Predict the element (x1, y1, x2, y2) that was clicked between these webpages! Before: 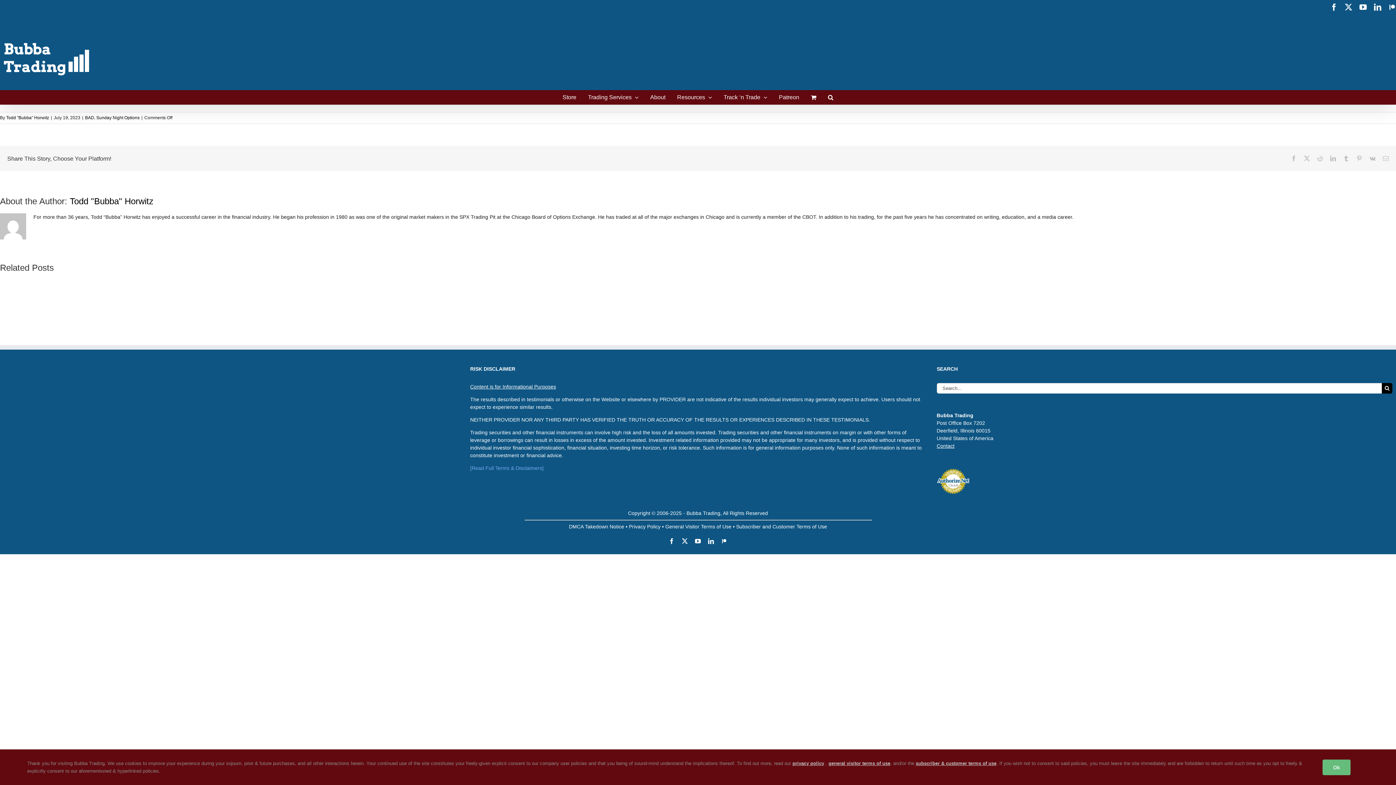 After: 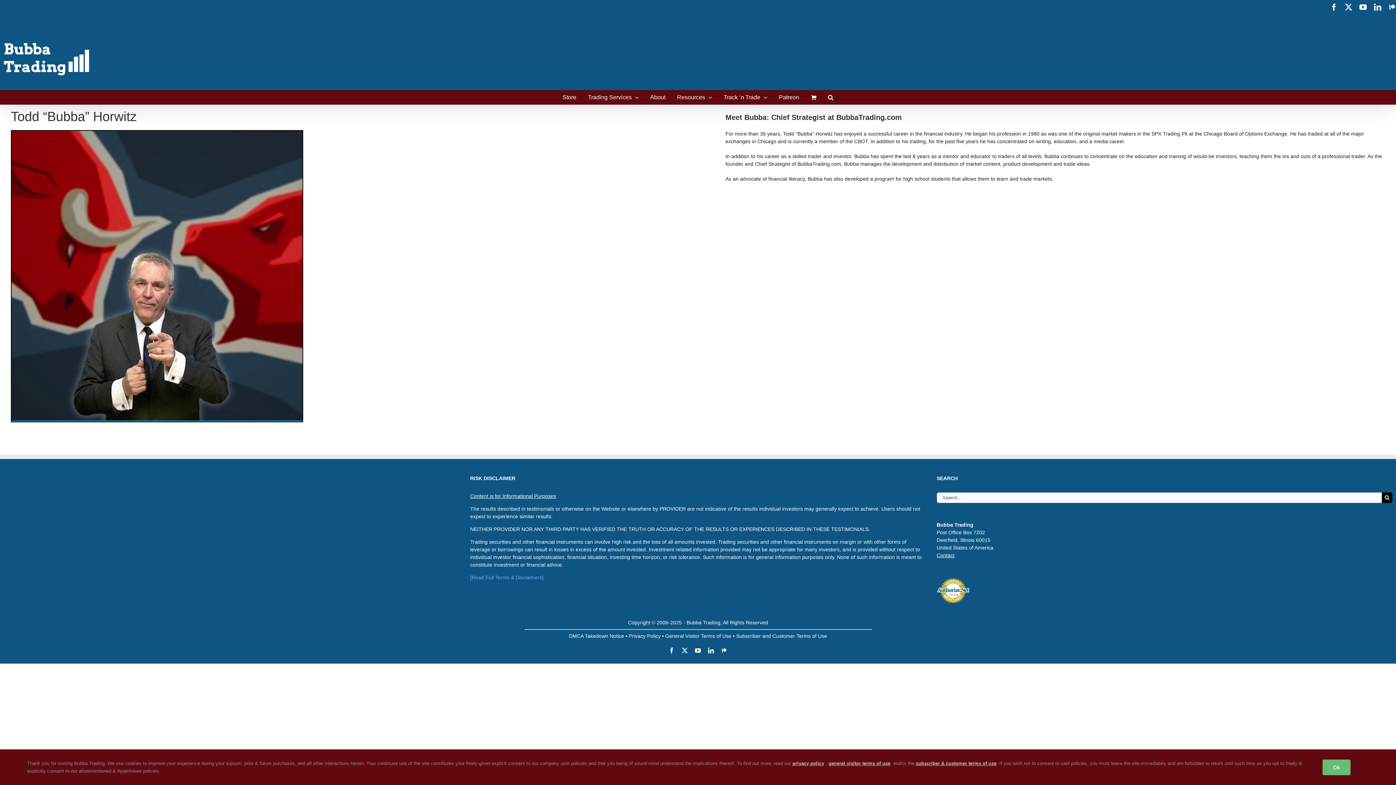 Action: bbox: (650, 90, 665, 104) label: About